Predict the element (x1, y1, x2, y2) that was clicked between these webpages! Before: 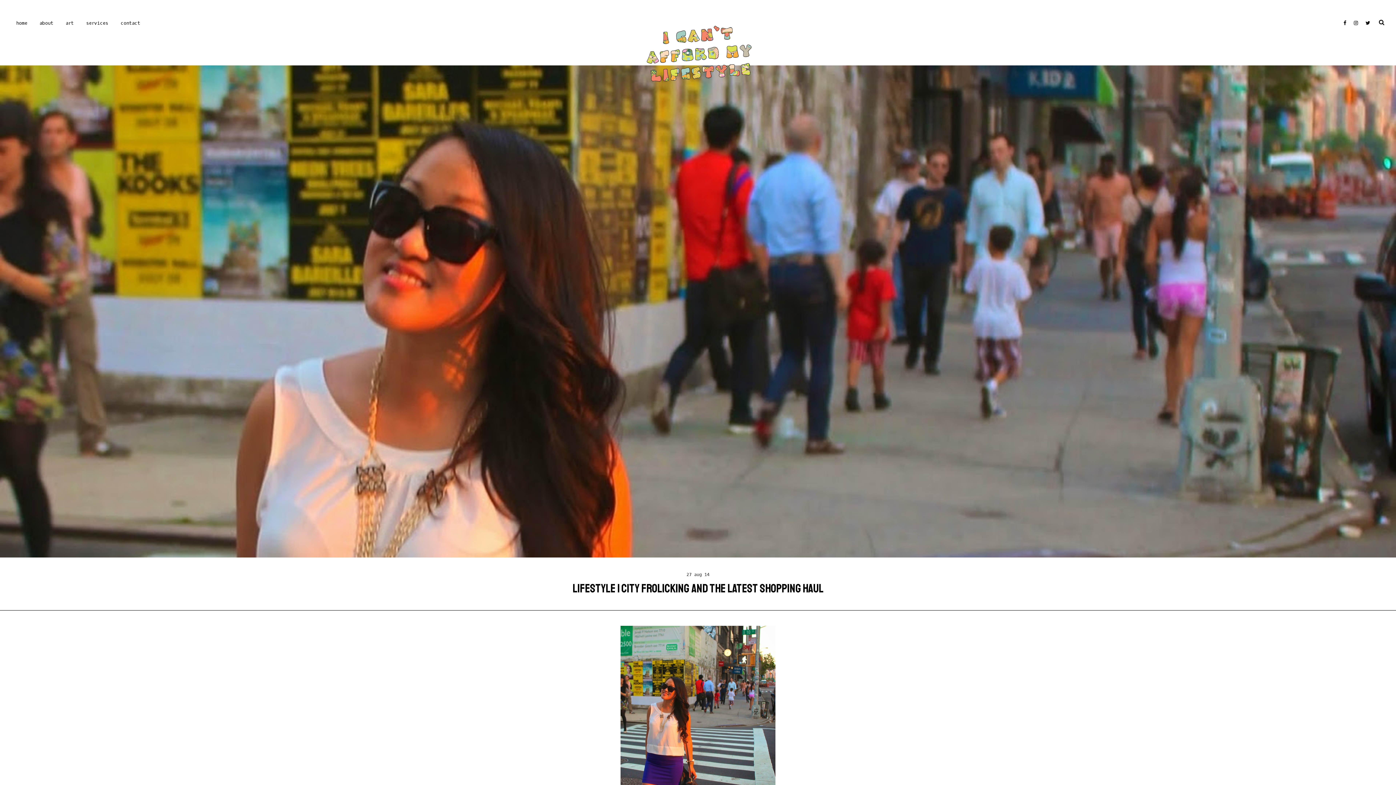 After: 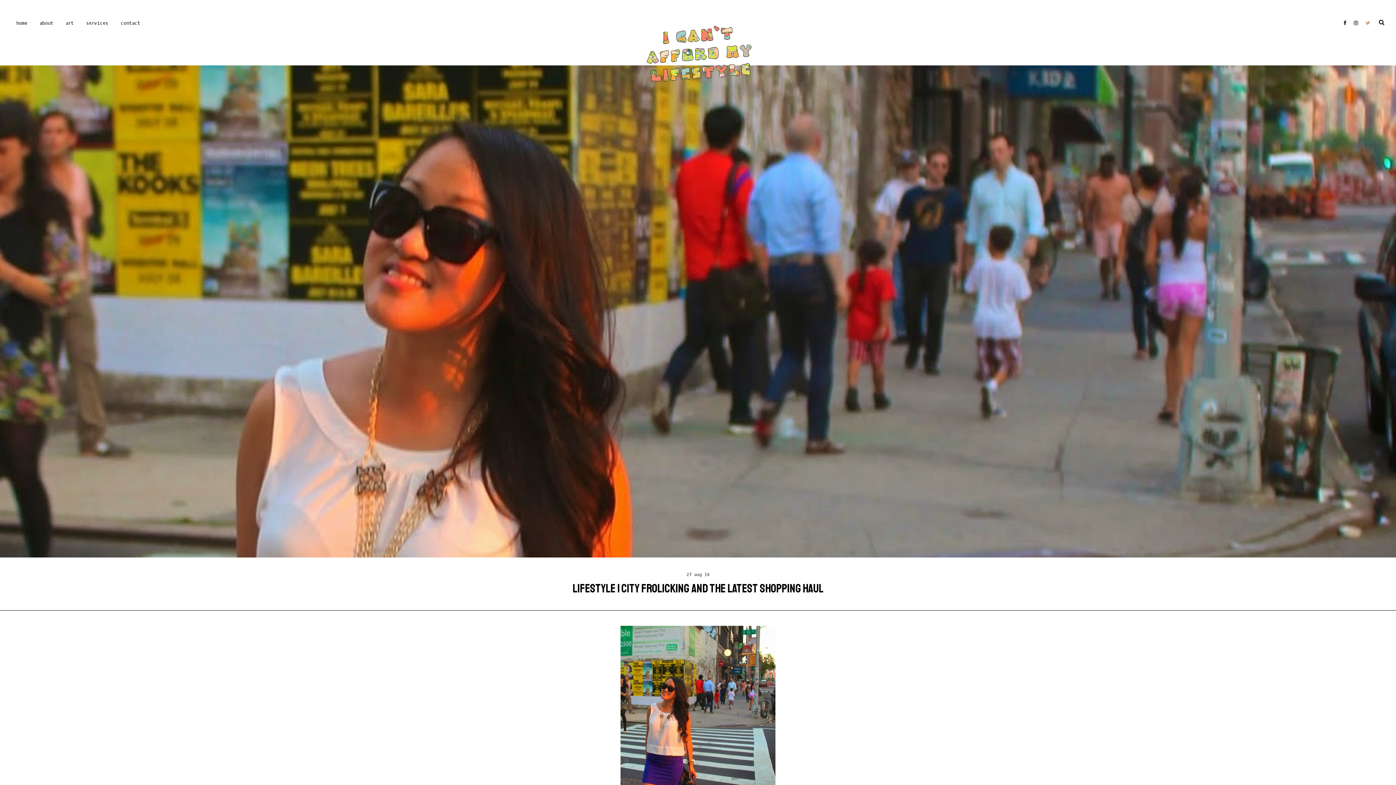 Action: bbox: (1365, 20, 1370, 25)